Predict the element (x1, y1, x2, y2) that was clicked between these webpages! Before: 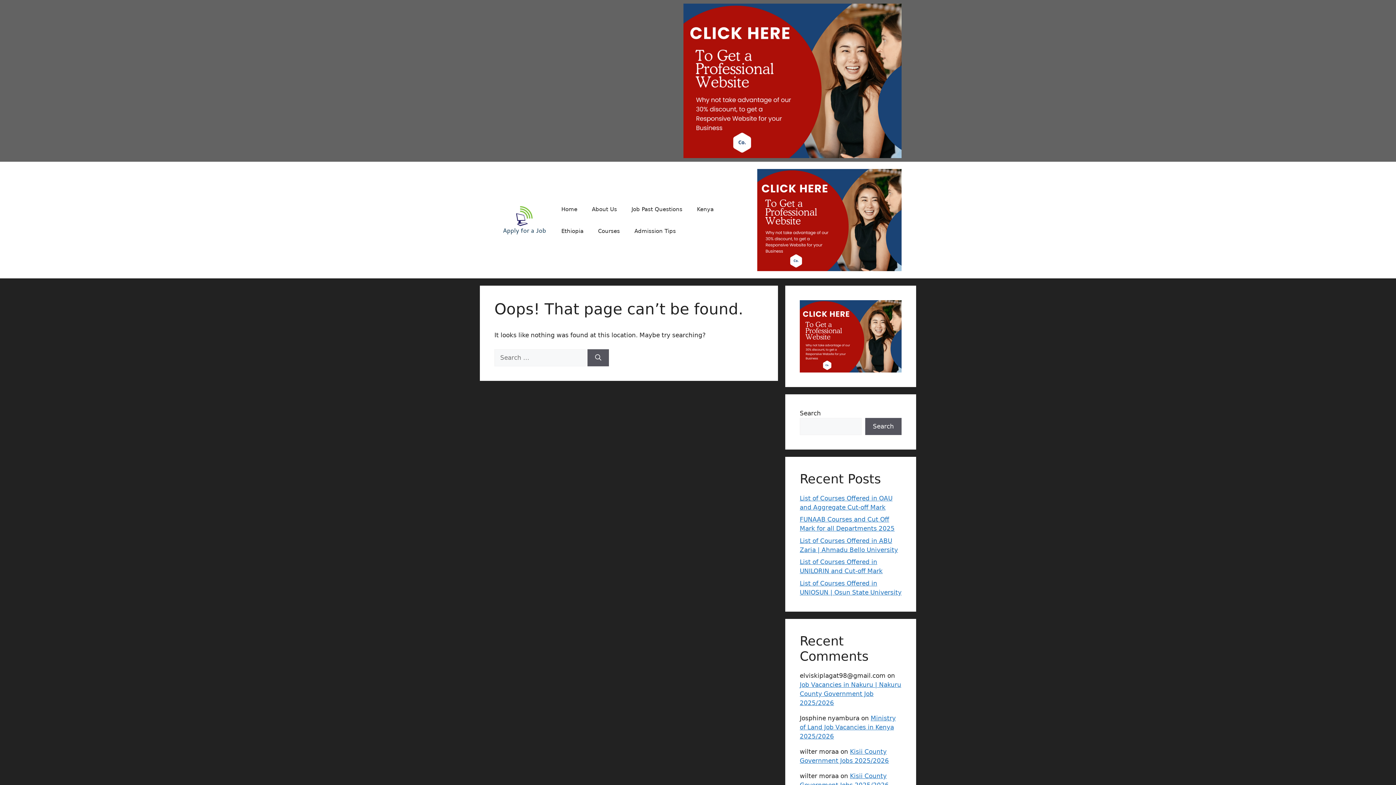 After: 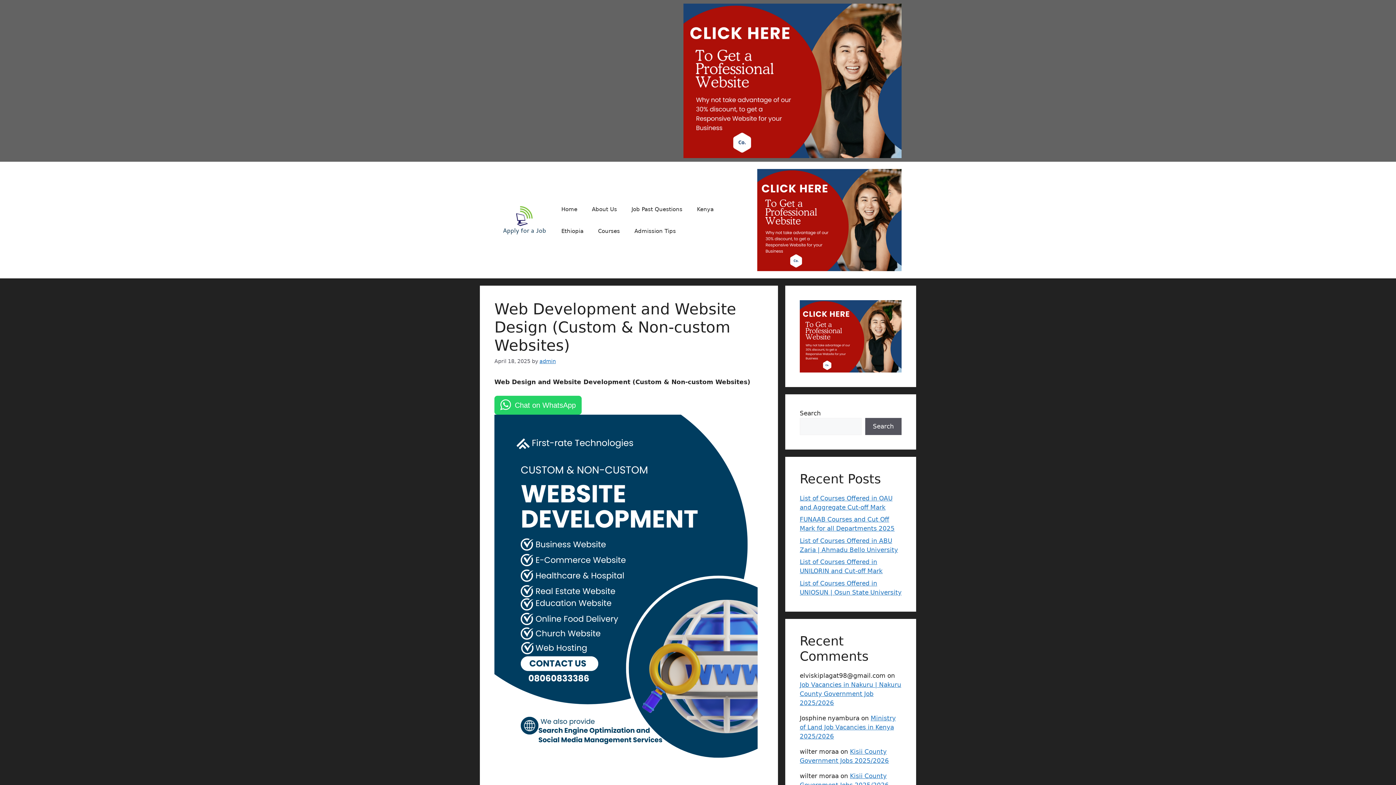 Action: bbox: (683, 3, 901, 158)